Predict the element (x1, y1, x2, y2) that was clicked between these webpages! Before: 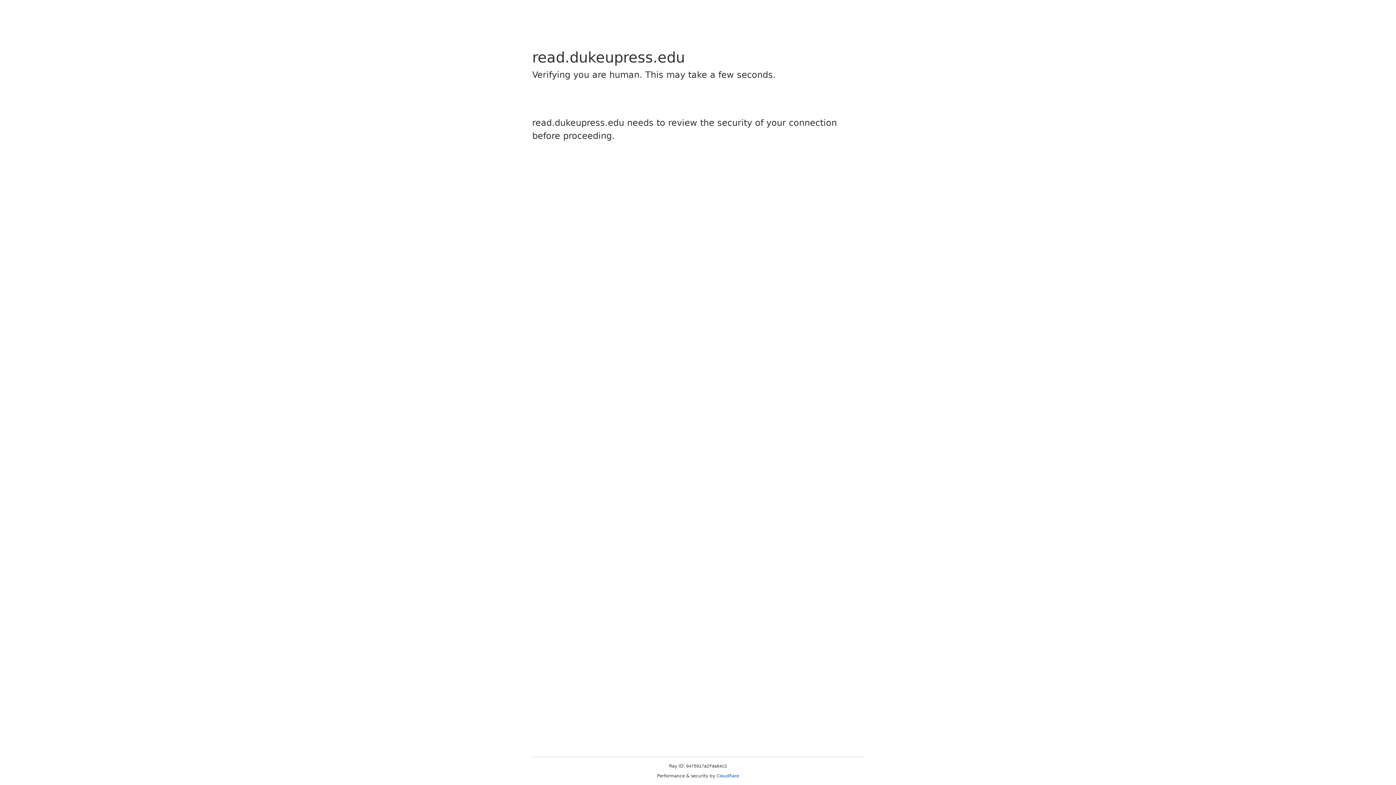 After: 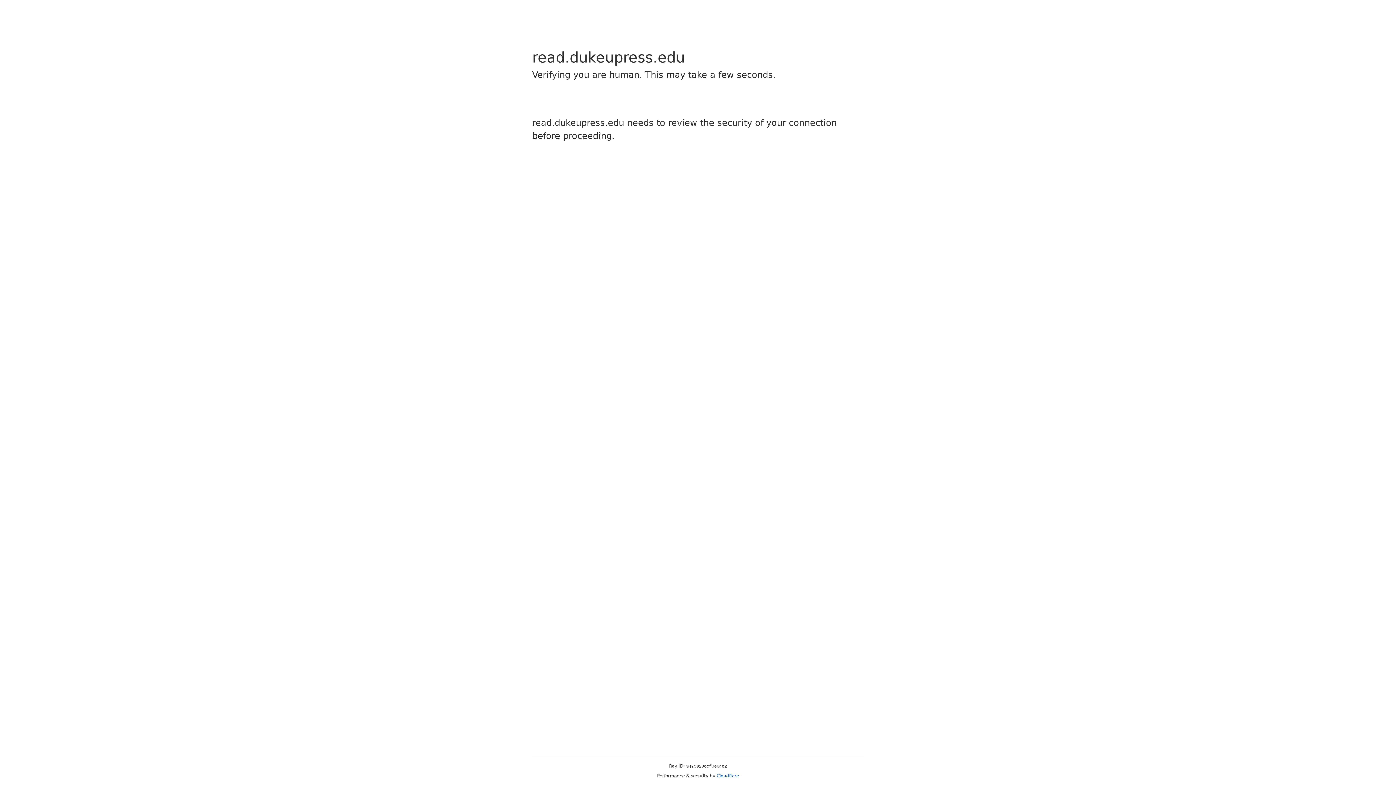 Action: bbox: (716, 773, 739, 778) label: Cloudflare